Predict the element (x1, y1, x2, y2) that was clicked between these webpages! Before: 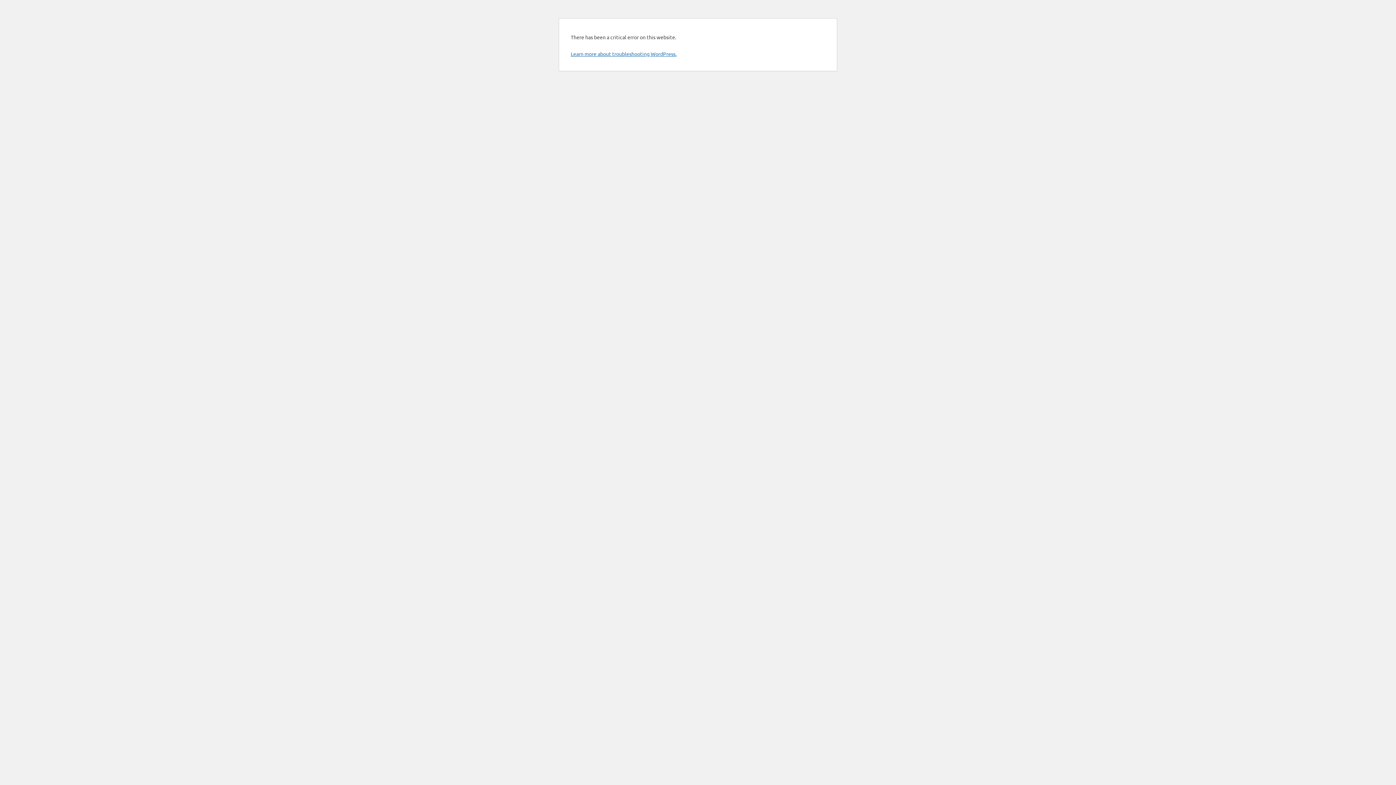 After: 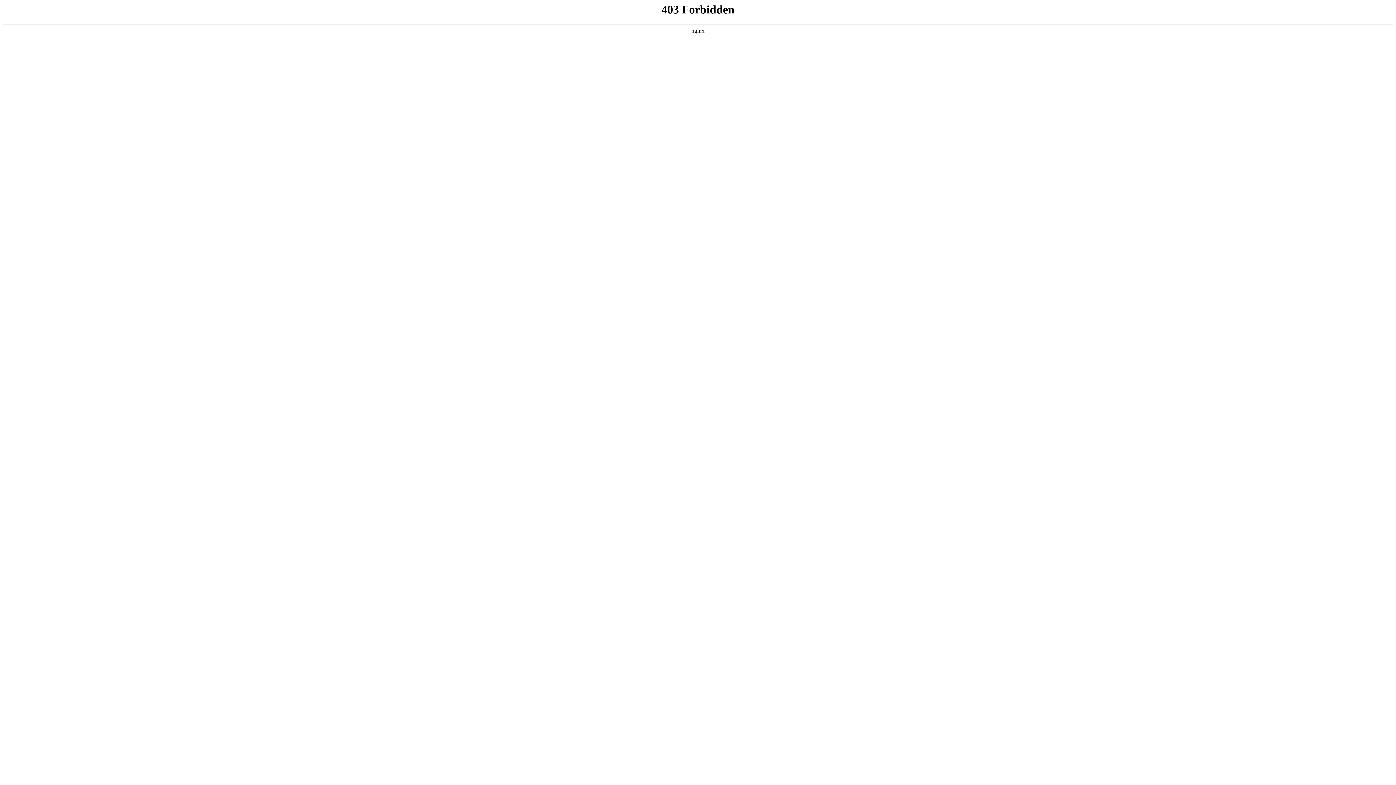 Action: label: Learn more about troubleshooting WordPress. bbox: (570, 50, 676, 57)